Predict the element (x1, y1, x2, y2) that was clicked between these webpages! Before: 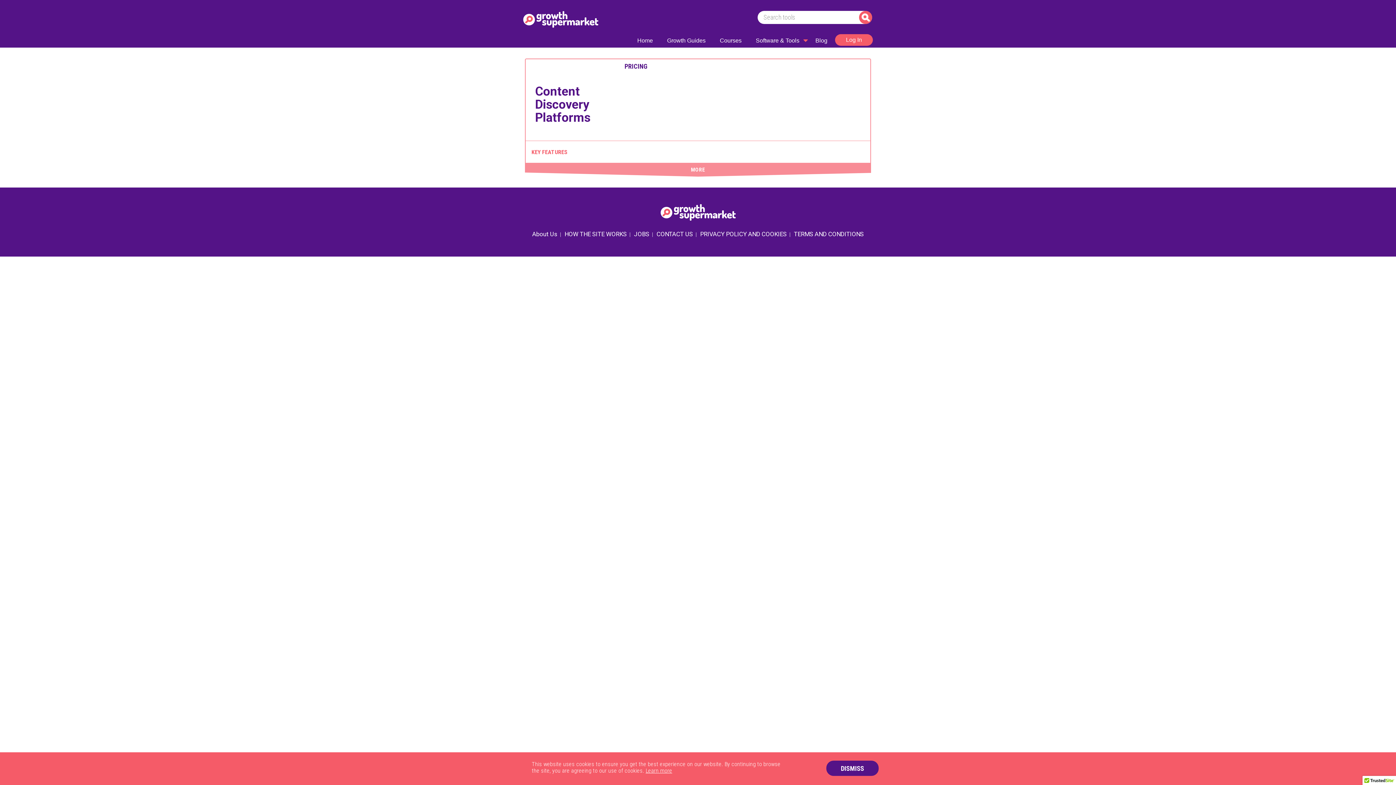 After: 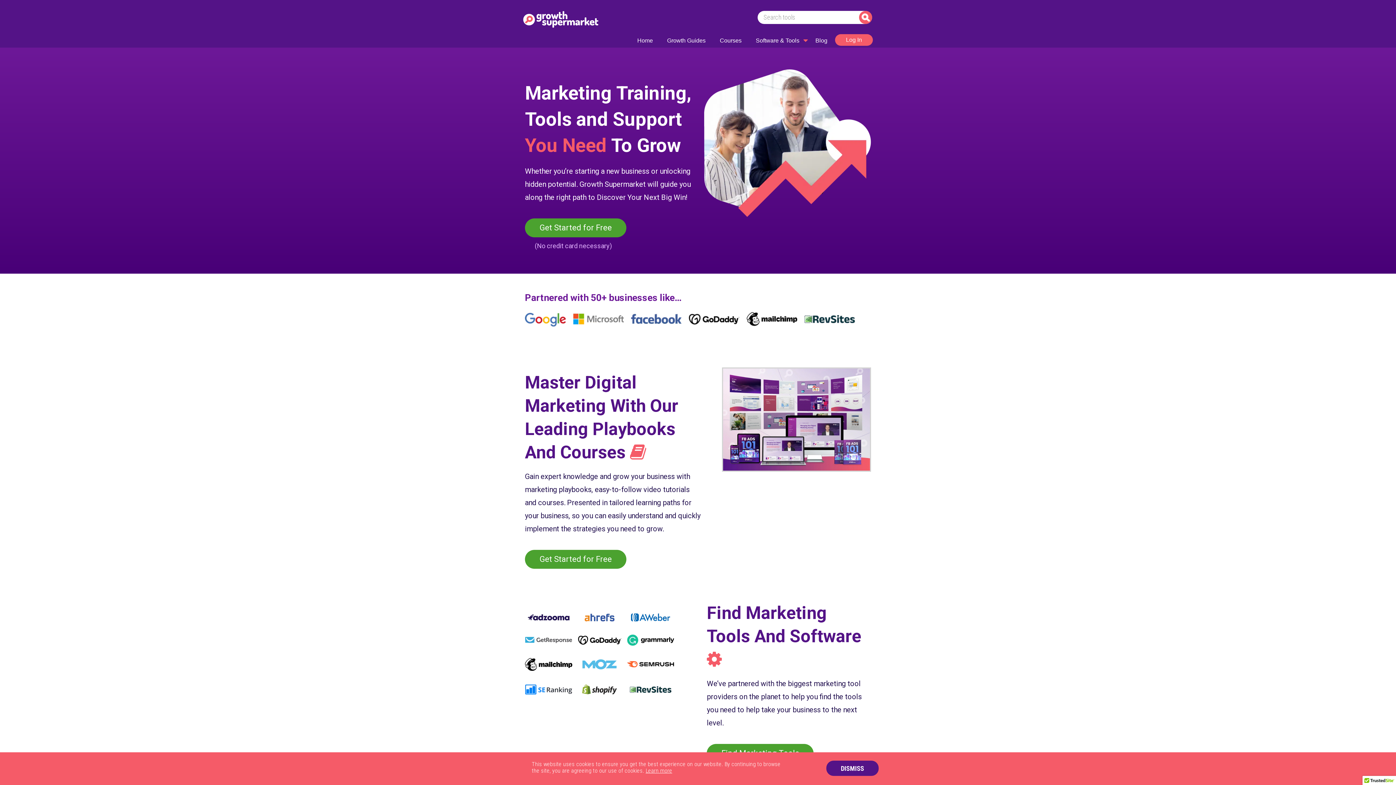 Action: label: Home bbox: (630, 30, 659, 49)